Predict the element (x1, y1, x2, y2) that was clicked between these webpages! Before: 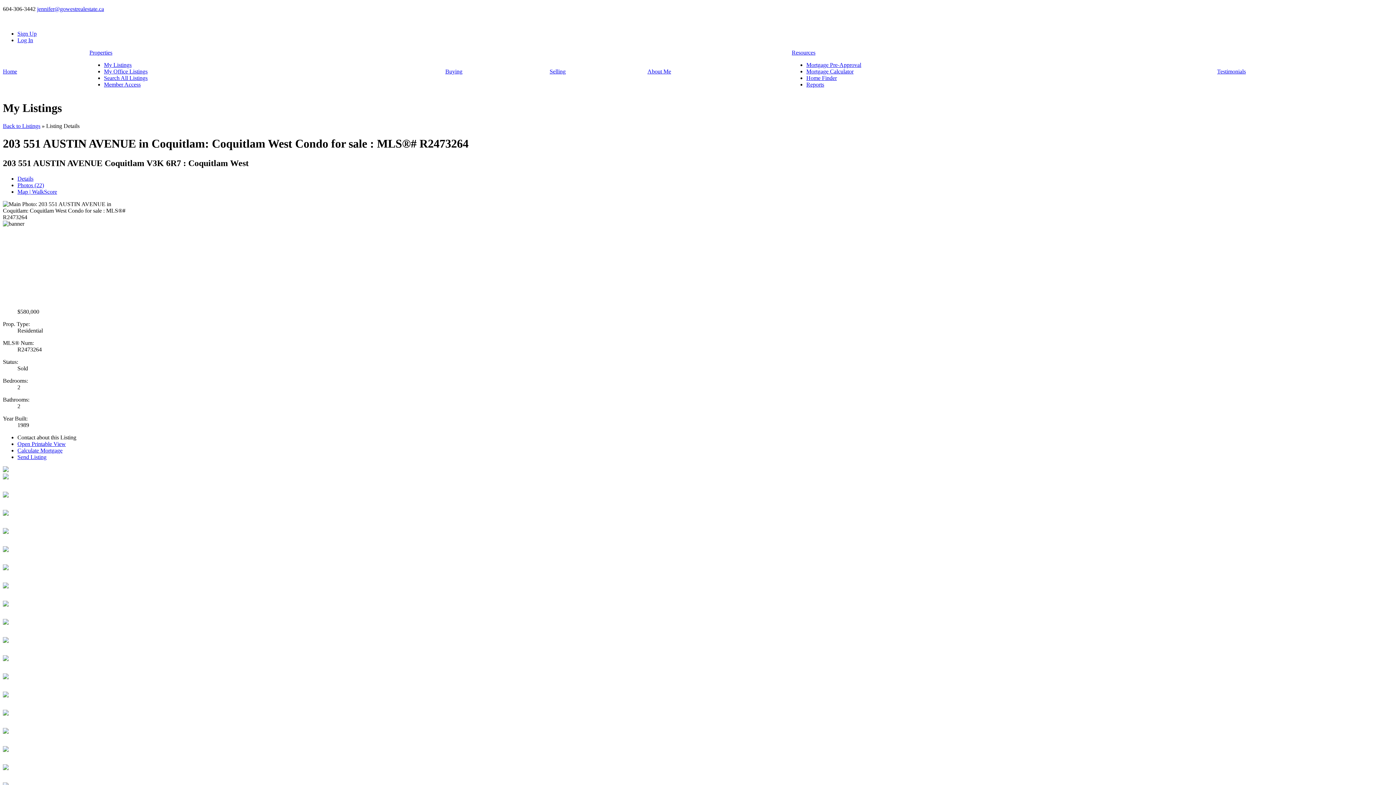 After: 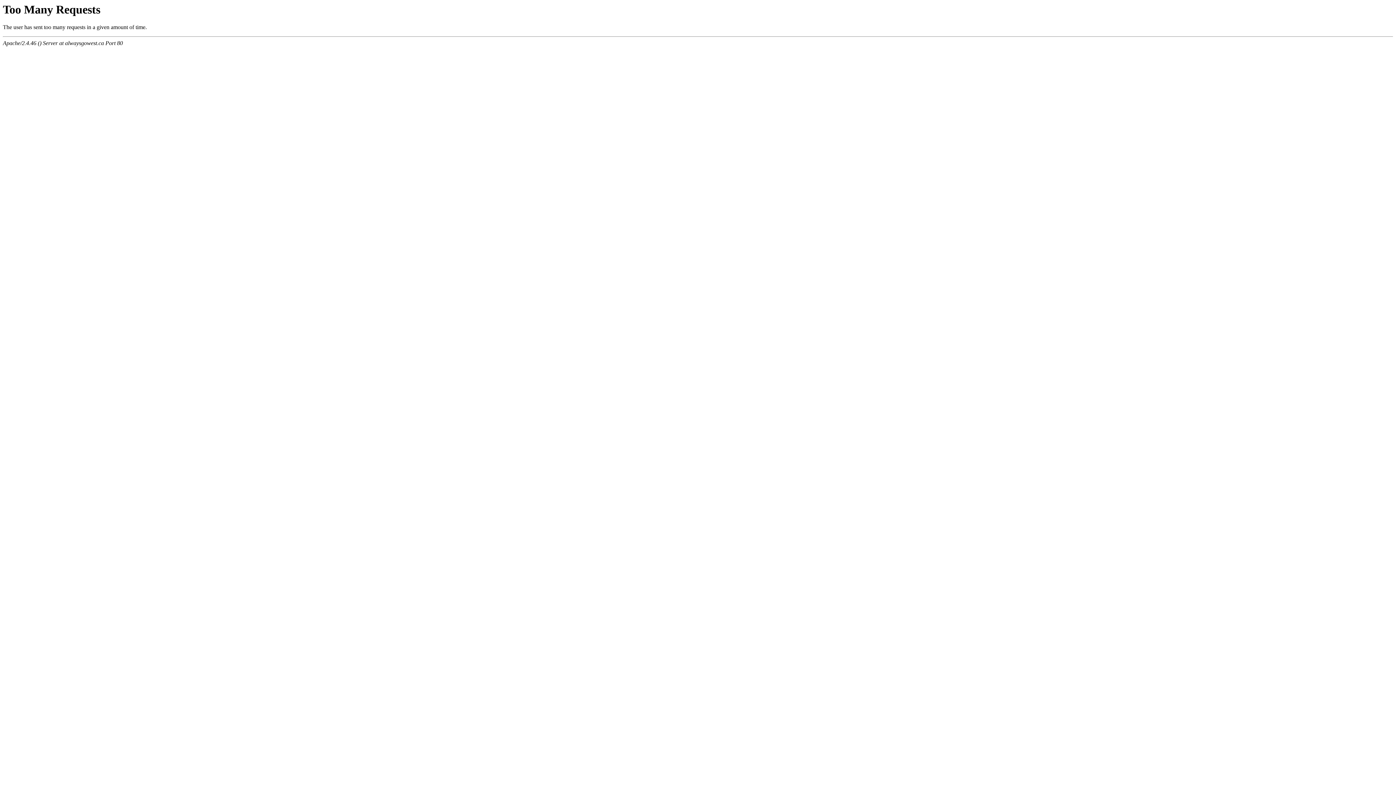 Action: bbox: (104, 74, 147, 81) label: Search All Listings